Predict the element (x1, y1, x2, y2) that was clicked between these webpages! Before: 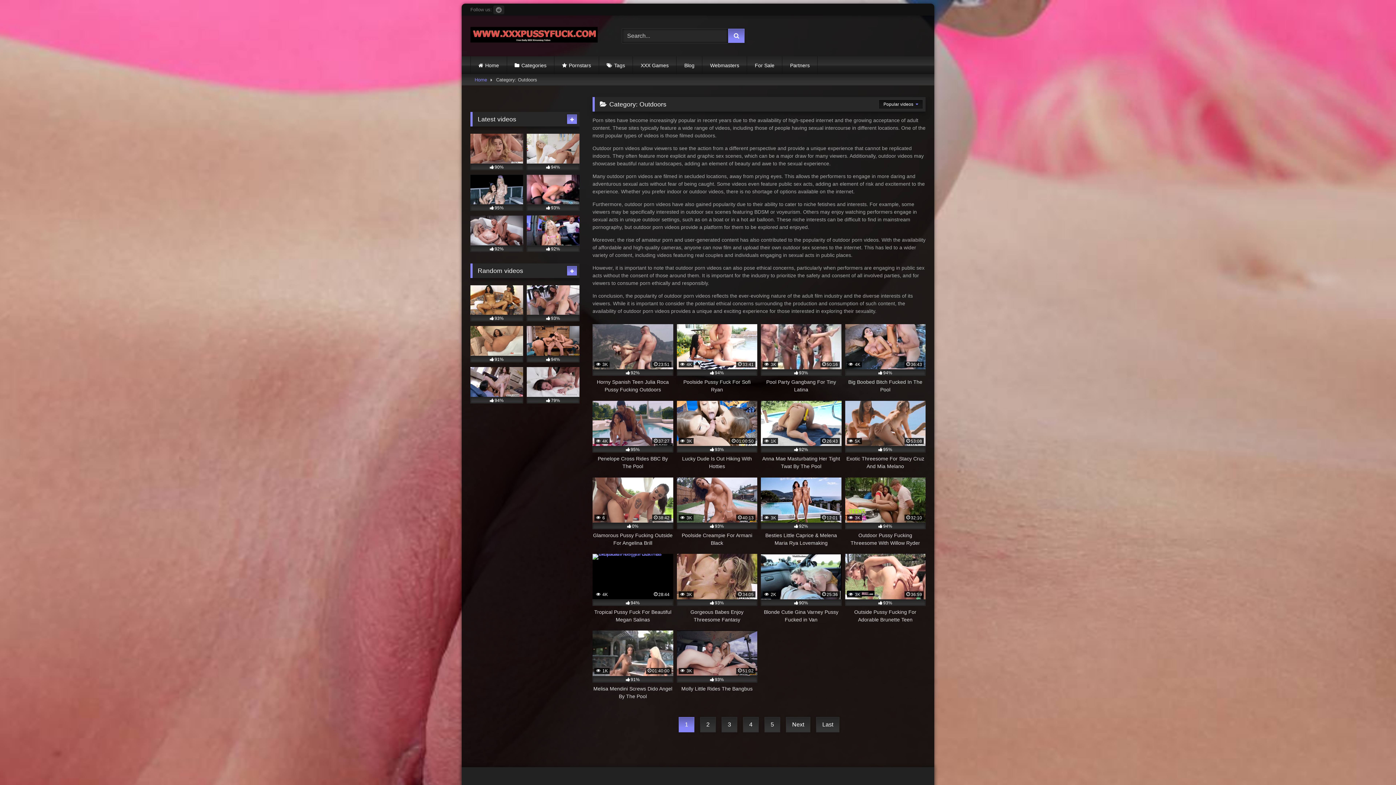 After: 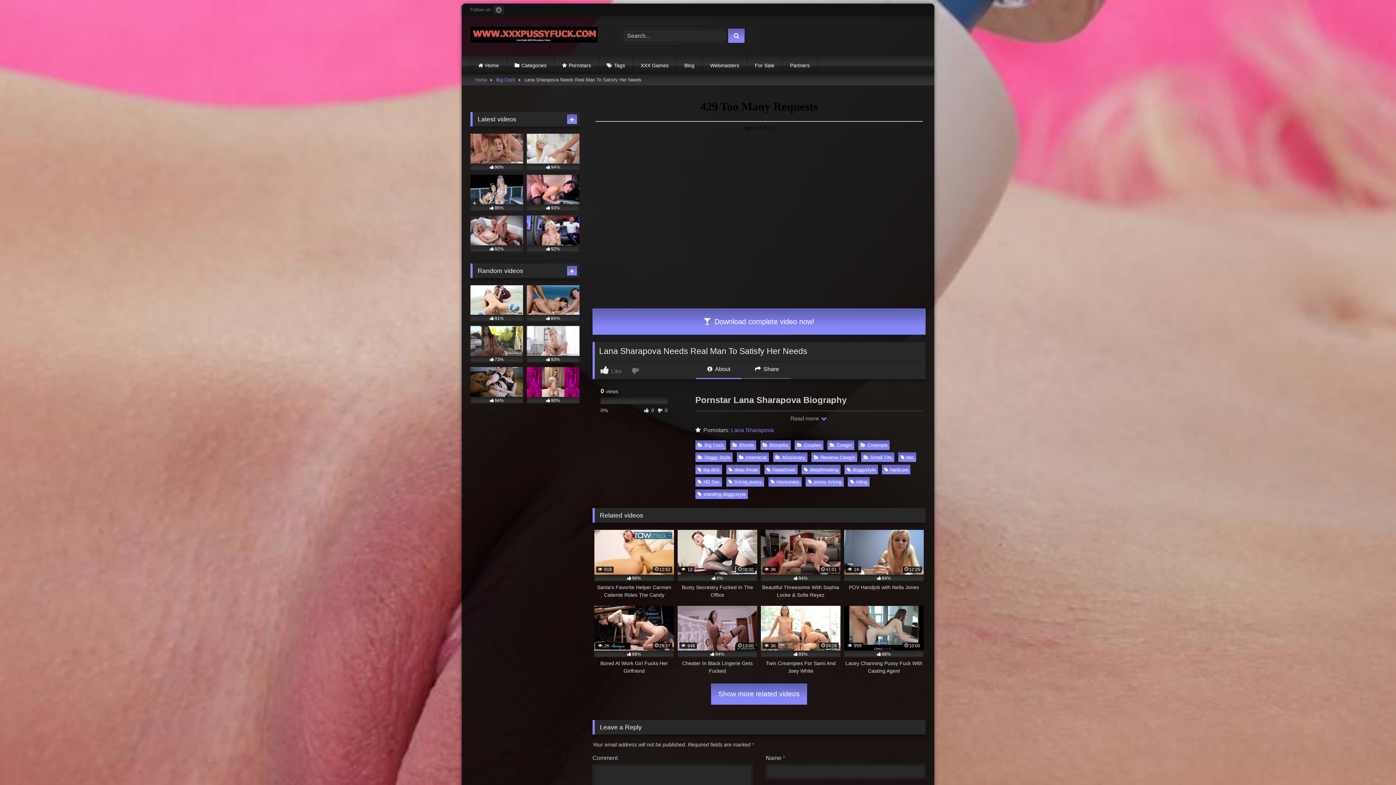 Action: bbox: (470, 215, 523, 251) label: 92%